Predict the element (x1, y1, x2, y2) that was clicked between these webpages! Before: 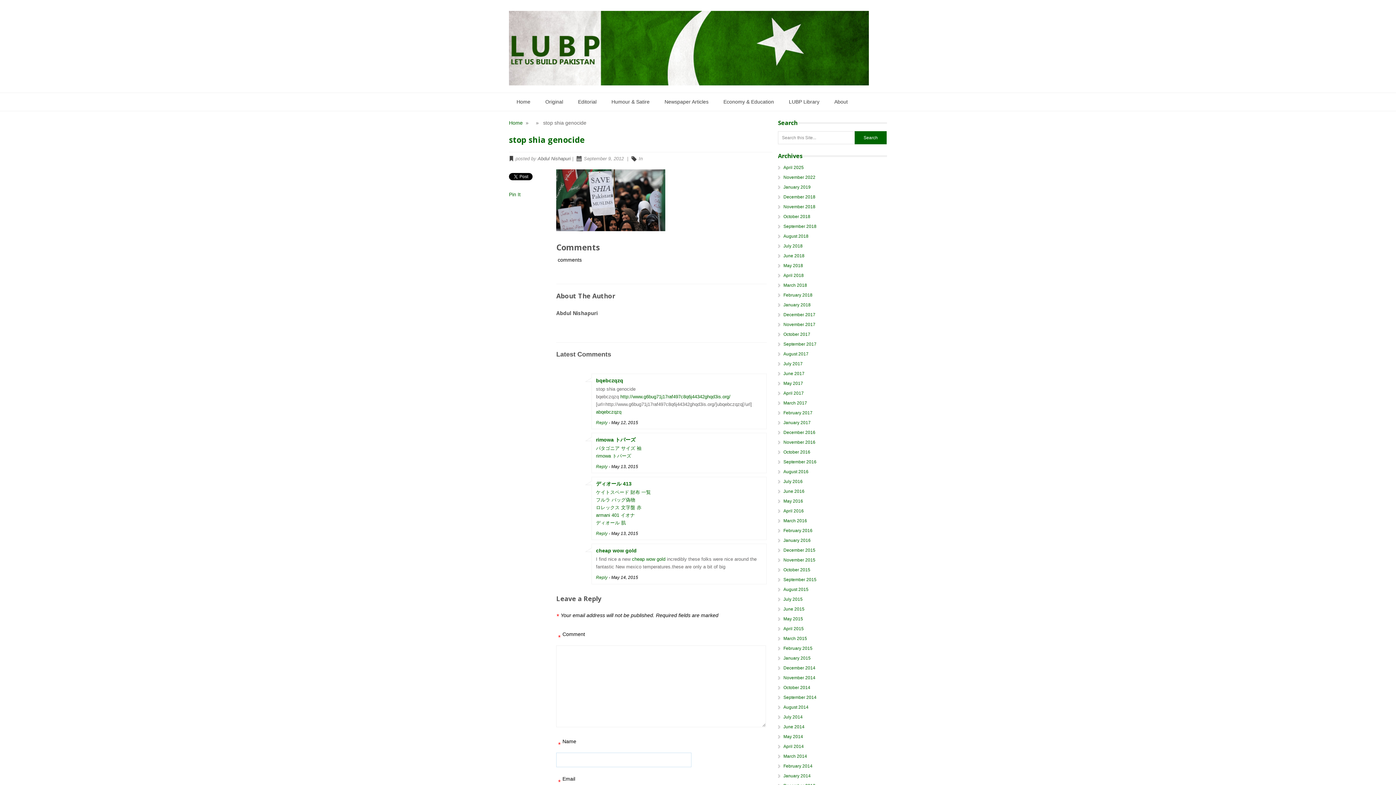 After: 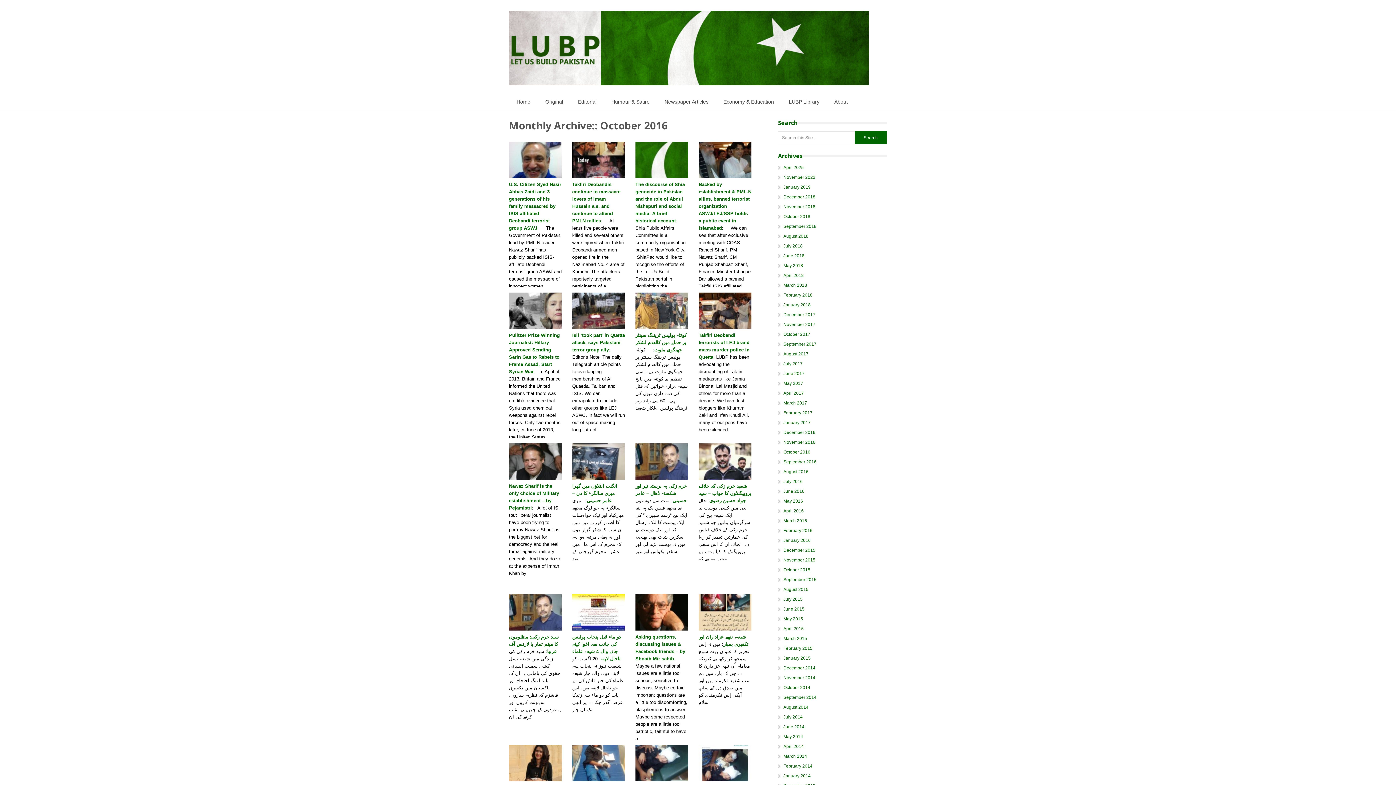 Action: label: October 2016 bbox: (783, 449, 810, 454)